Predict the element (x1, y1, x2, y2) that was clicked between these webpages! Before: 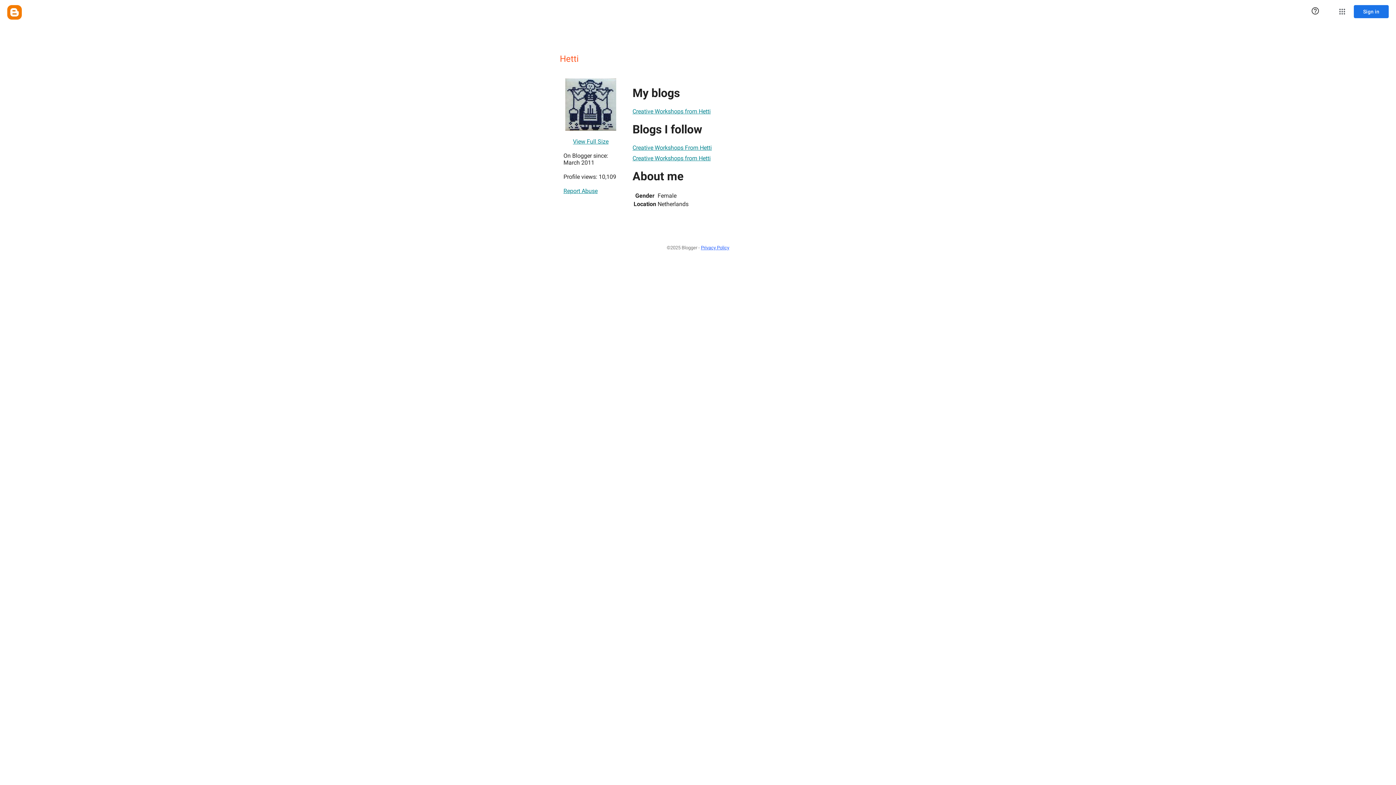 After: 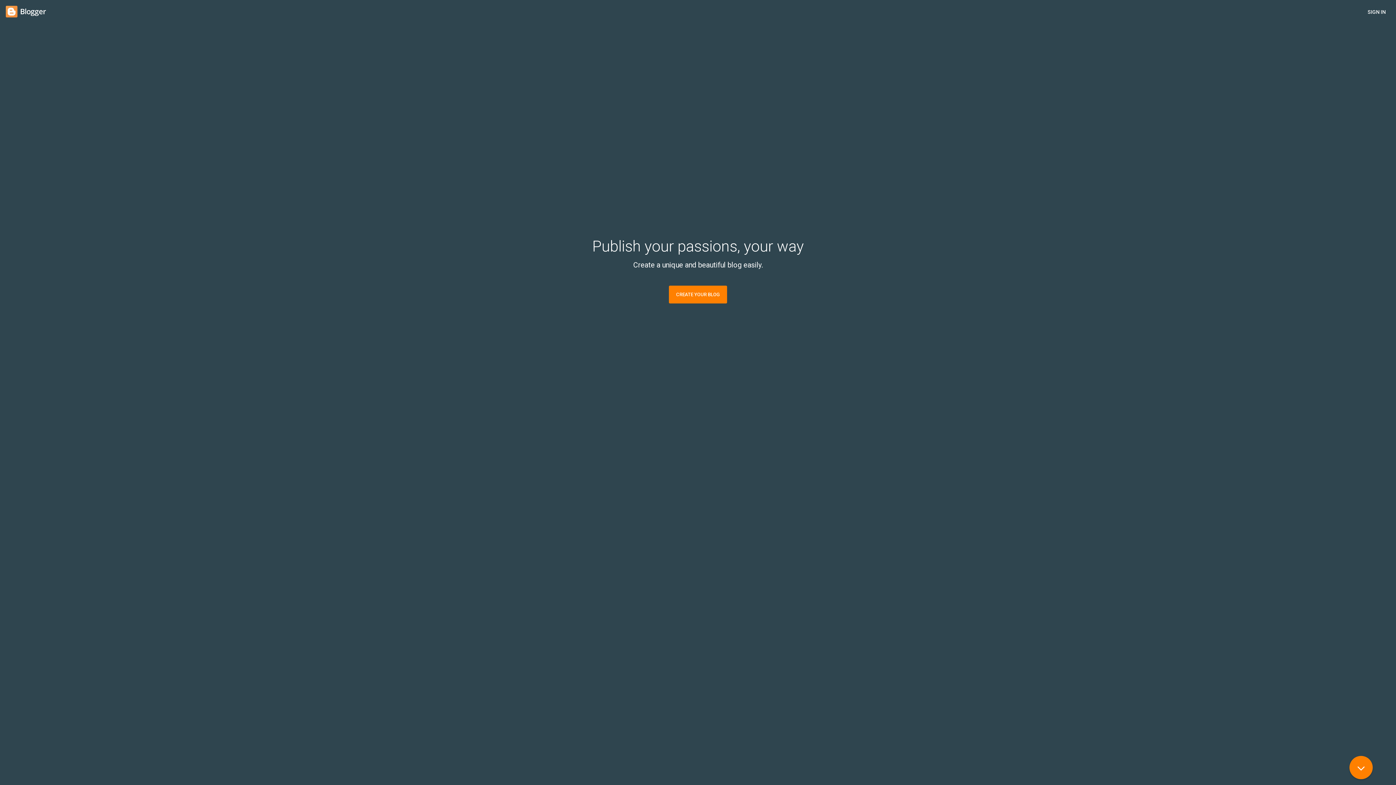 Action: bbox: (7, 5, 21, 19) label: Blogger